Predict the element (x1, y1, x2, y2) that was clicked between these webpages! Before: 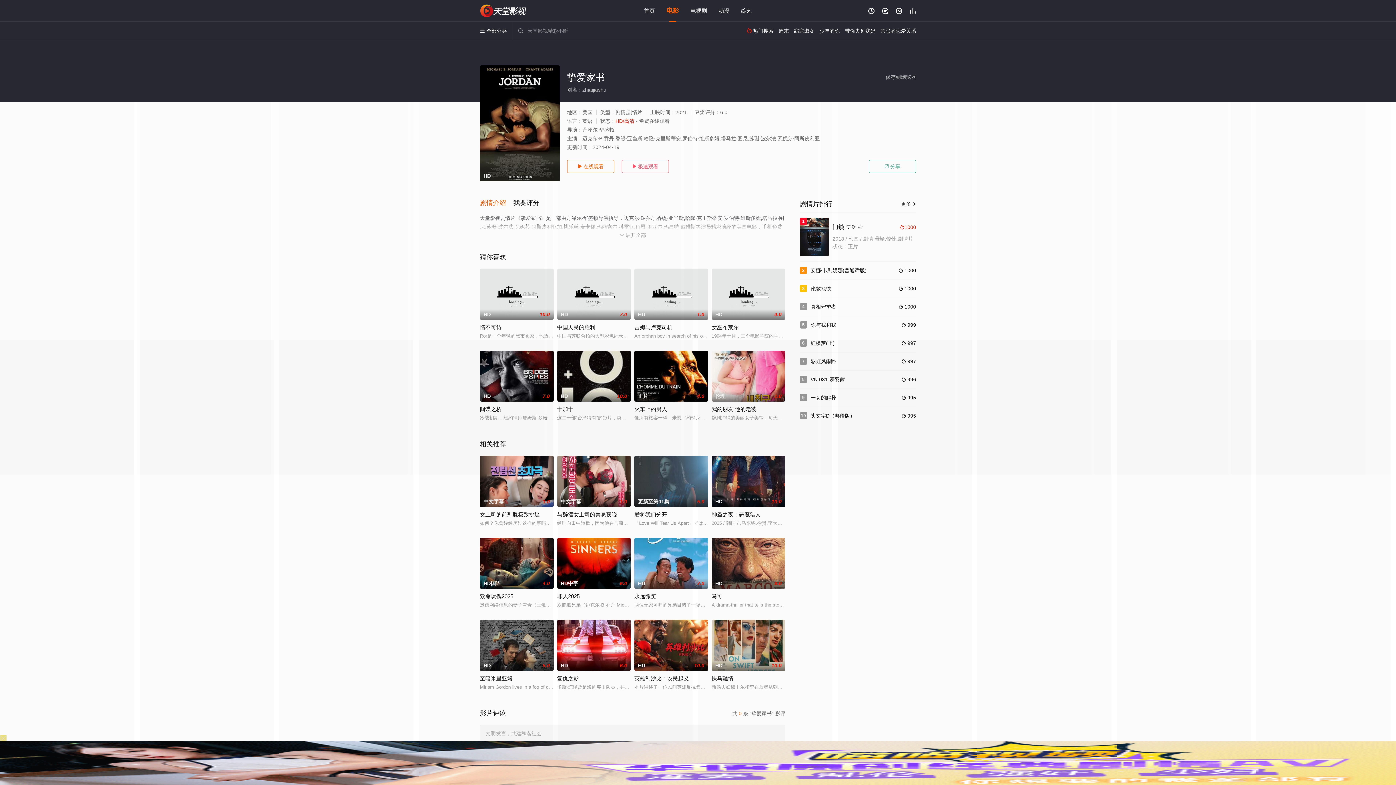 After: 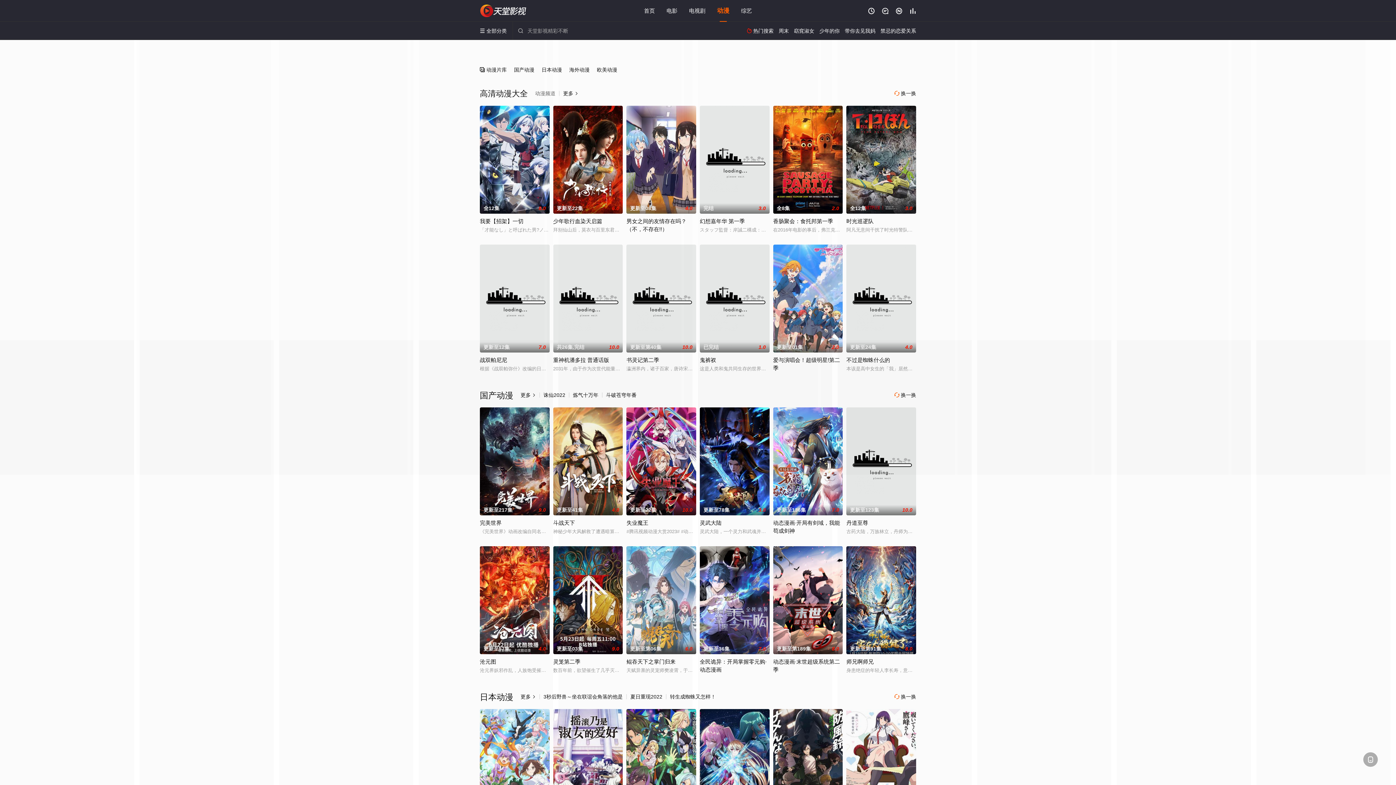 Action: bbox: (718, 7, 729, 13) label: 动漫